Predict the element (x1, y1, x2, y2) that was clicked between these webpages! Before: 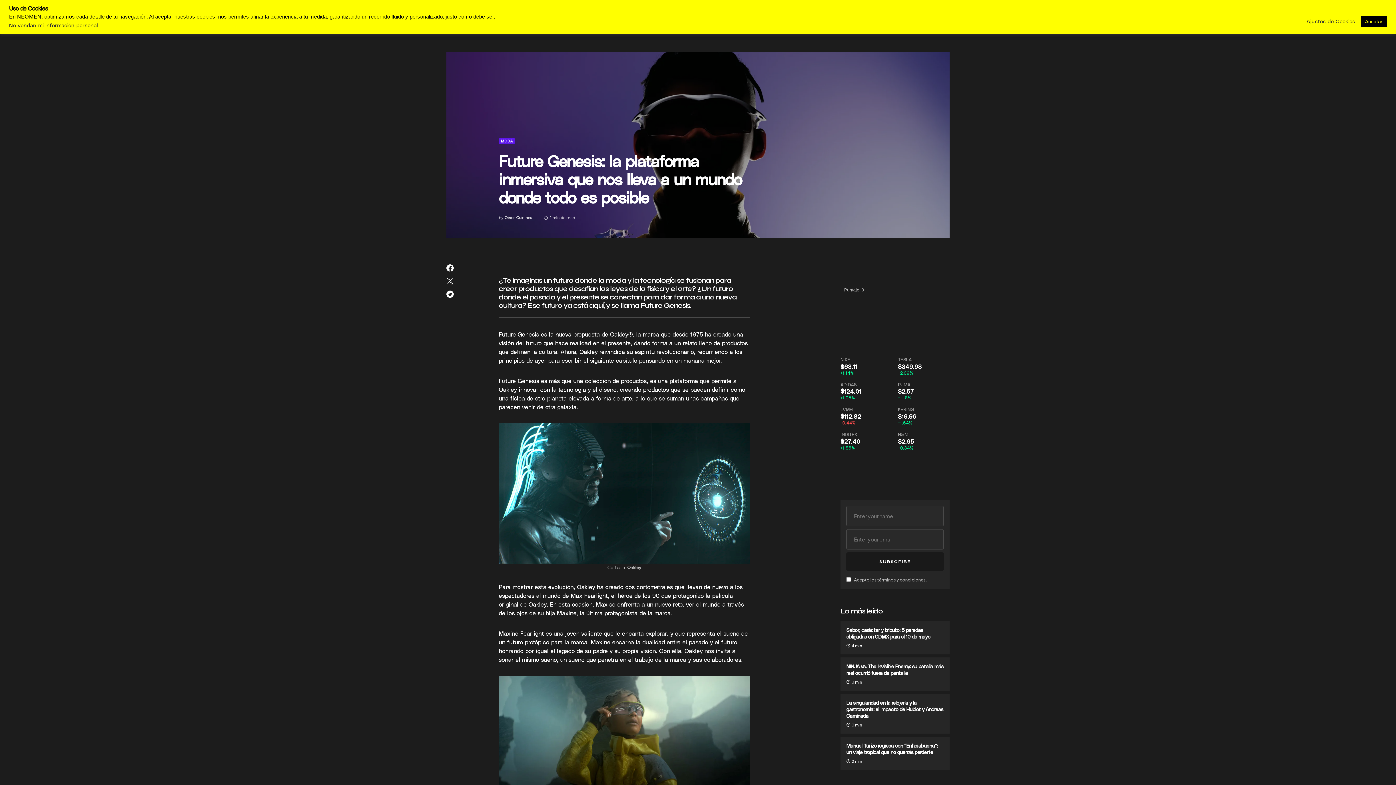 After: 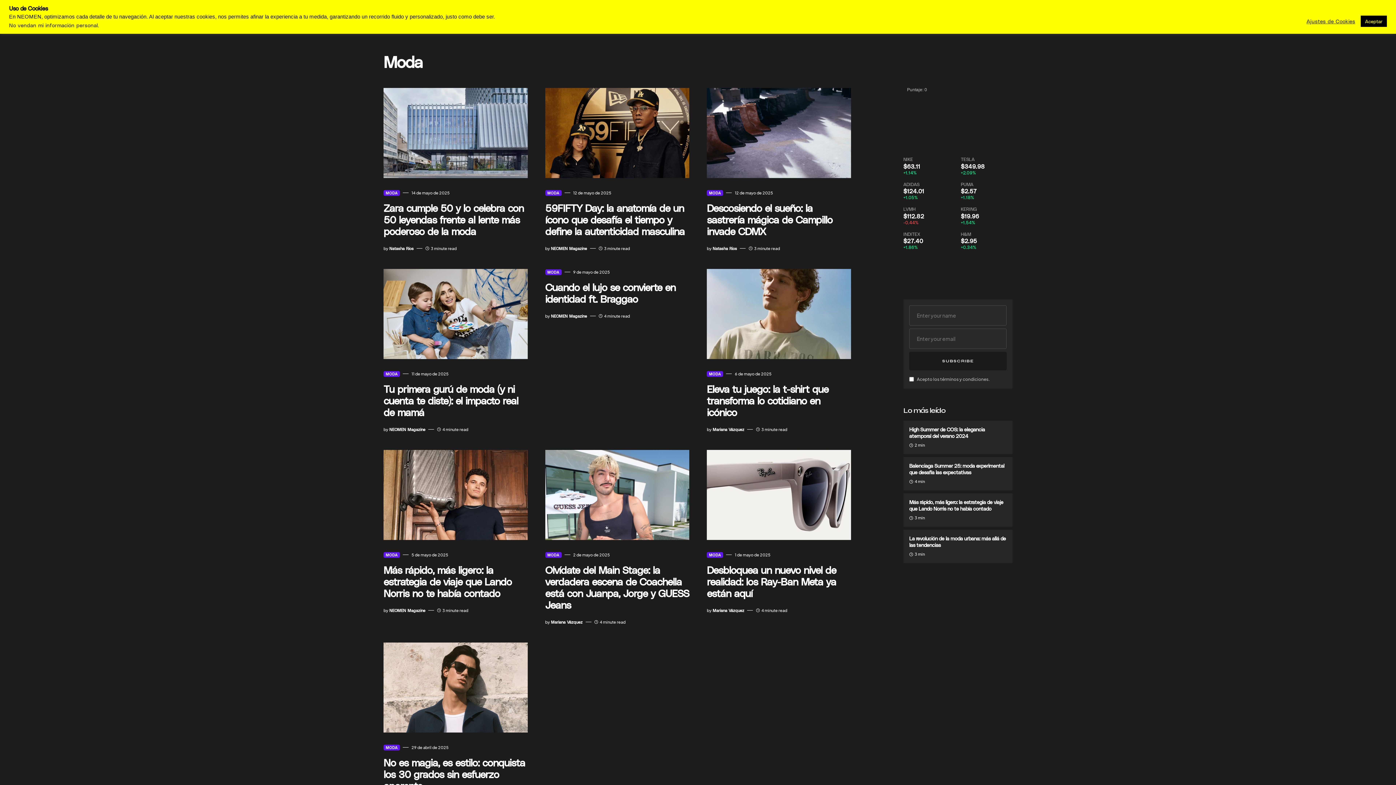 Action: label: MODA bbox: (498, 138, 515, 144)